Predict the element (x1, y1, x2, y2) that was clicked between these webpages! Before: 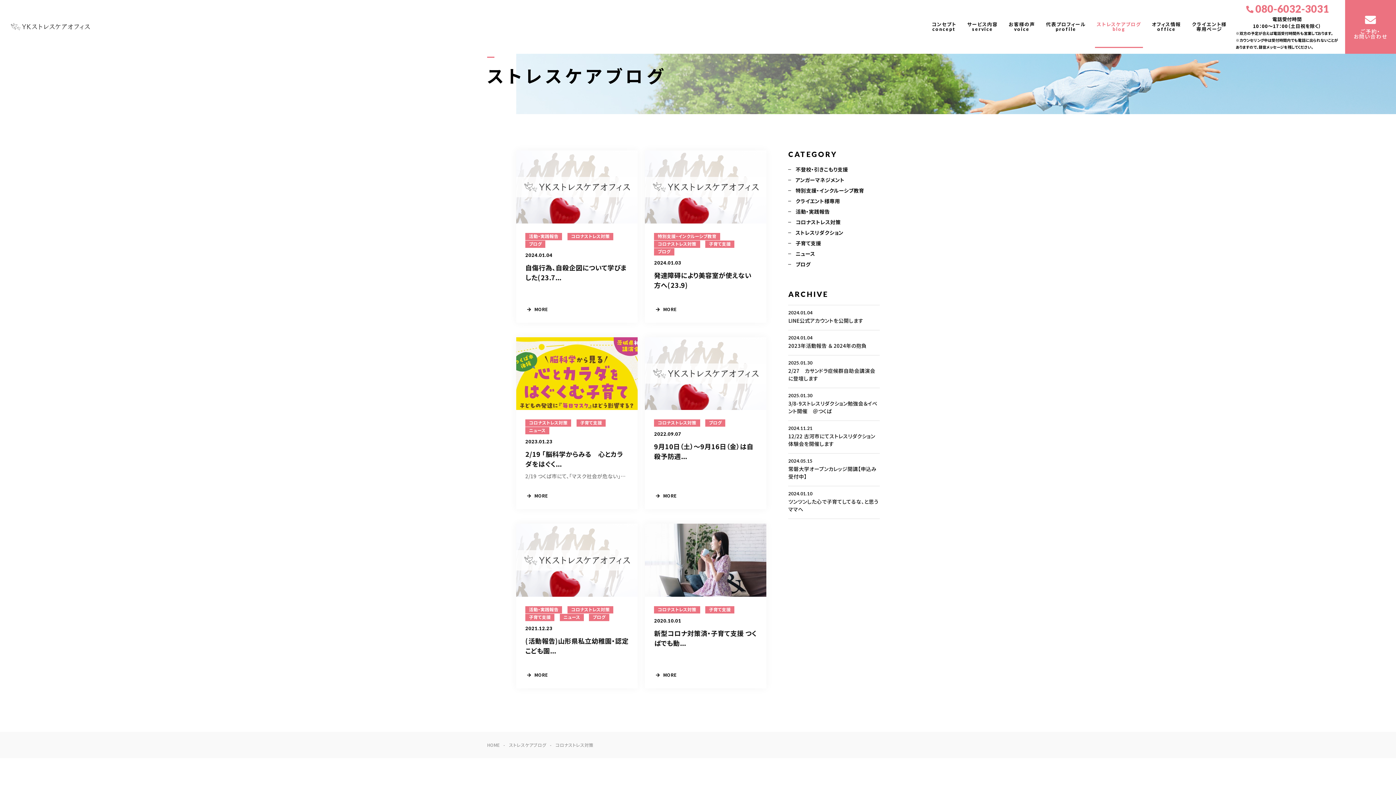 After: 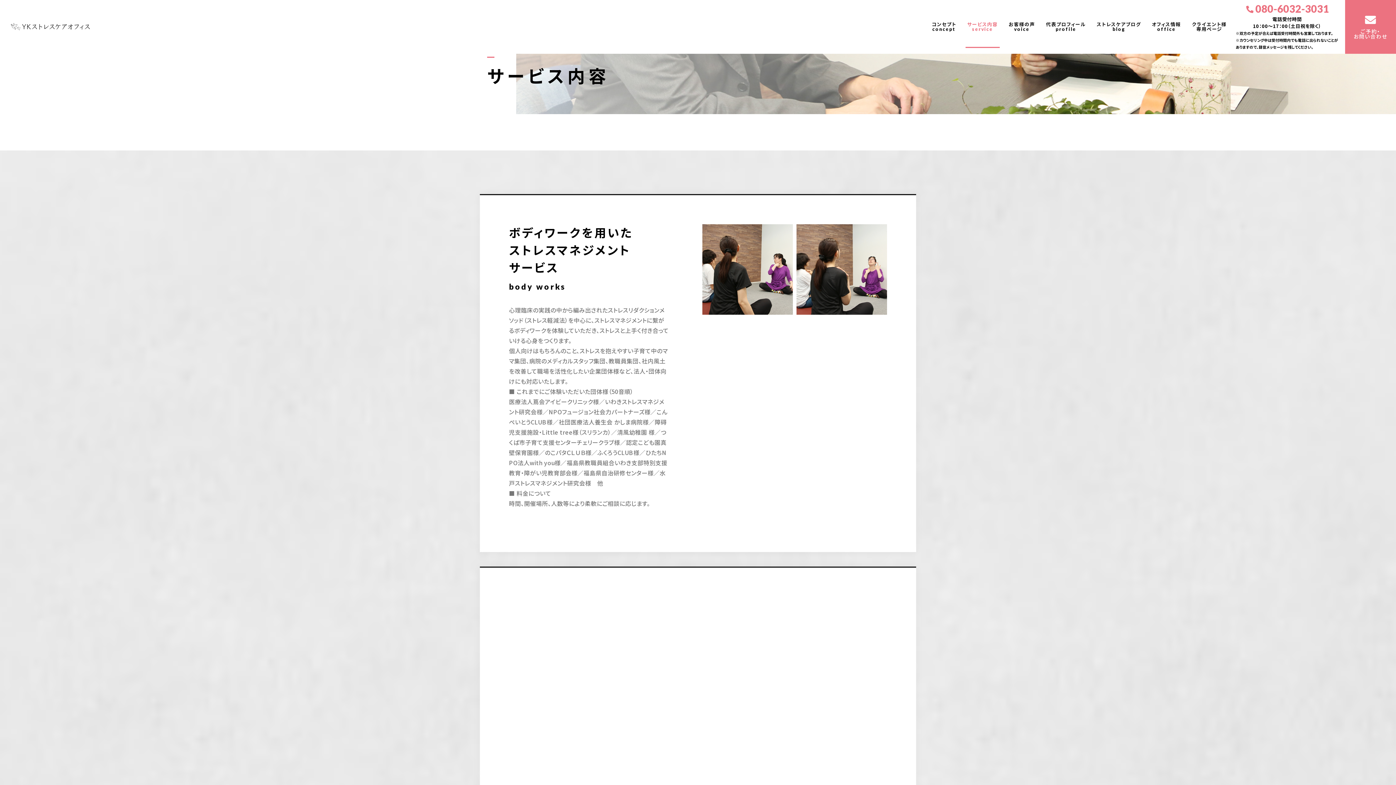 Action: label: サービス内容
service bbox: (962, 5, 1003, 48)